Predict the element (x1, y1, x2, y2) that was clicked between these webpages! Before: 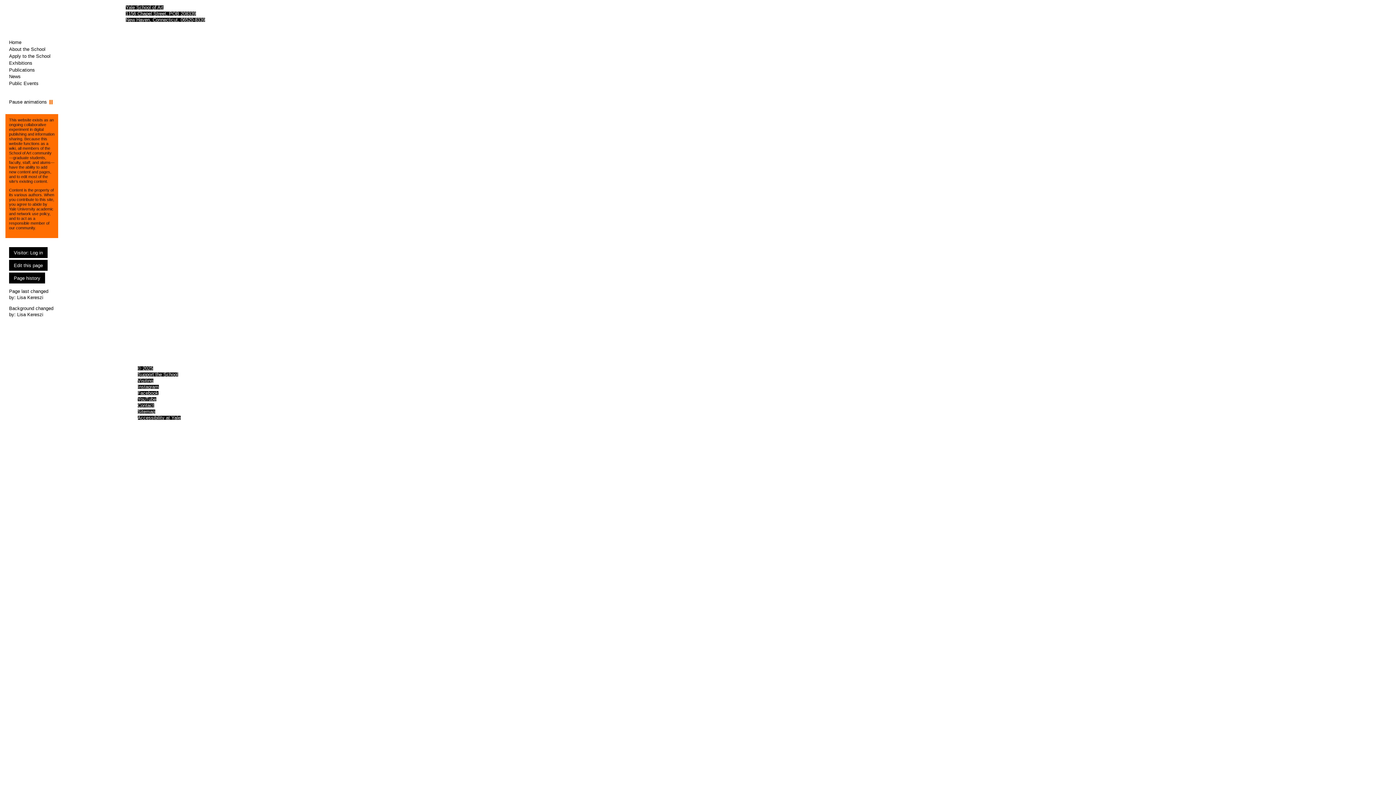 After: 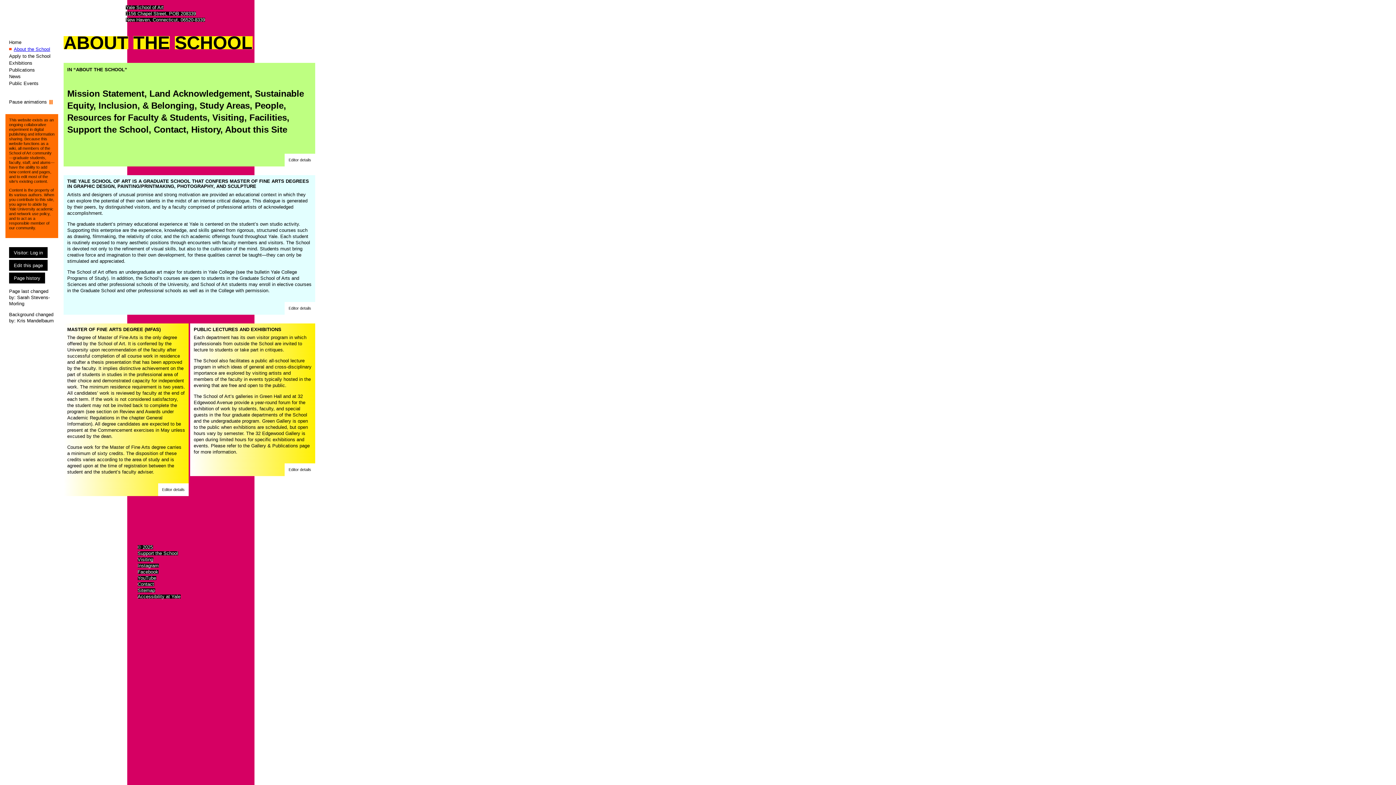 Action: label: About the School bbox: (9, 46, 45, 51)